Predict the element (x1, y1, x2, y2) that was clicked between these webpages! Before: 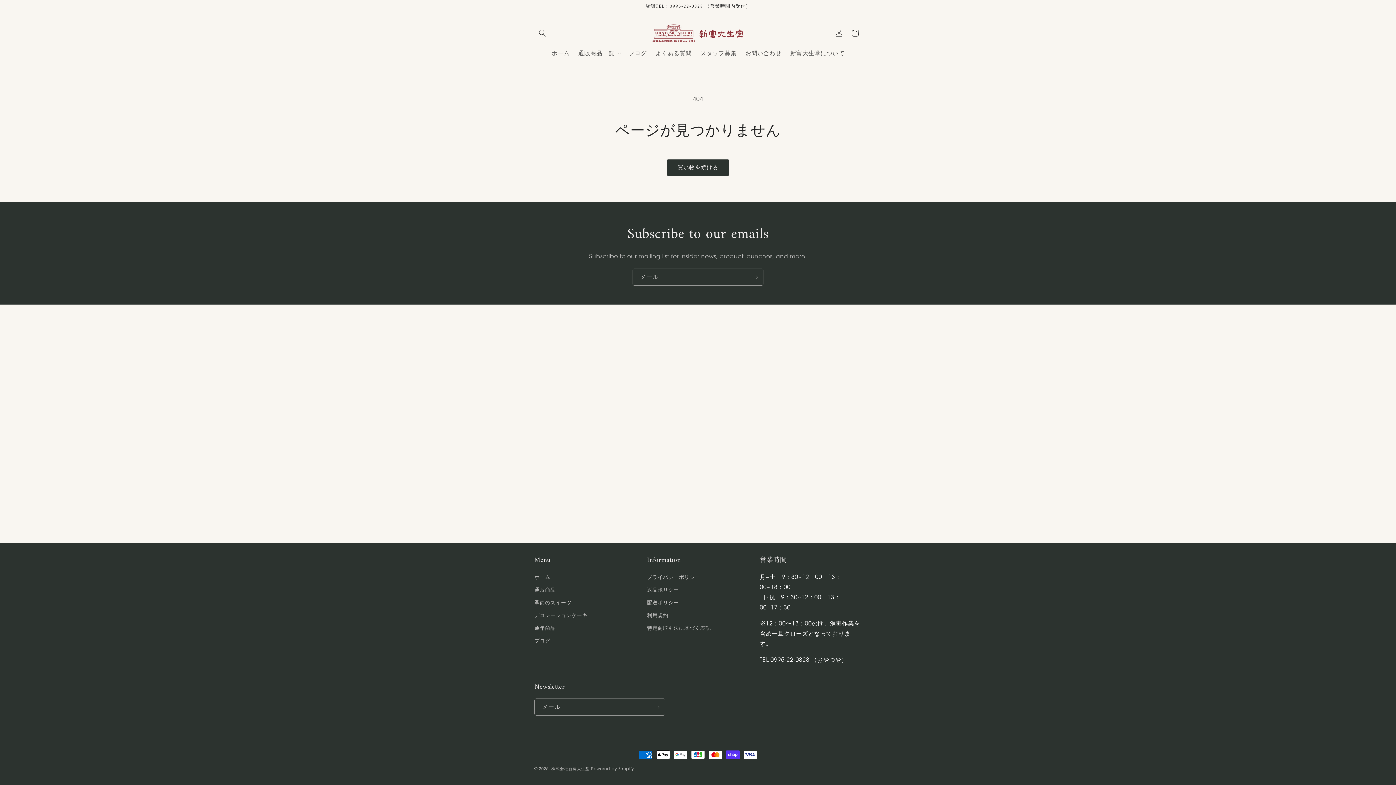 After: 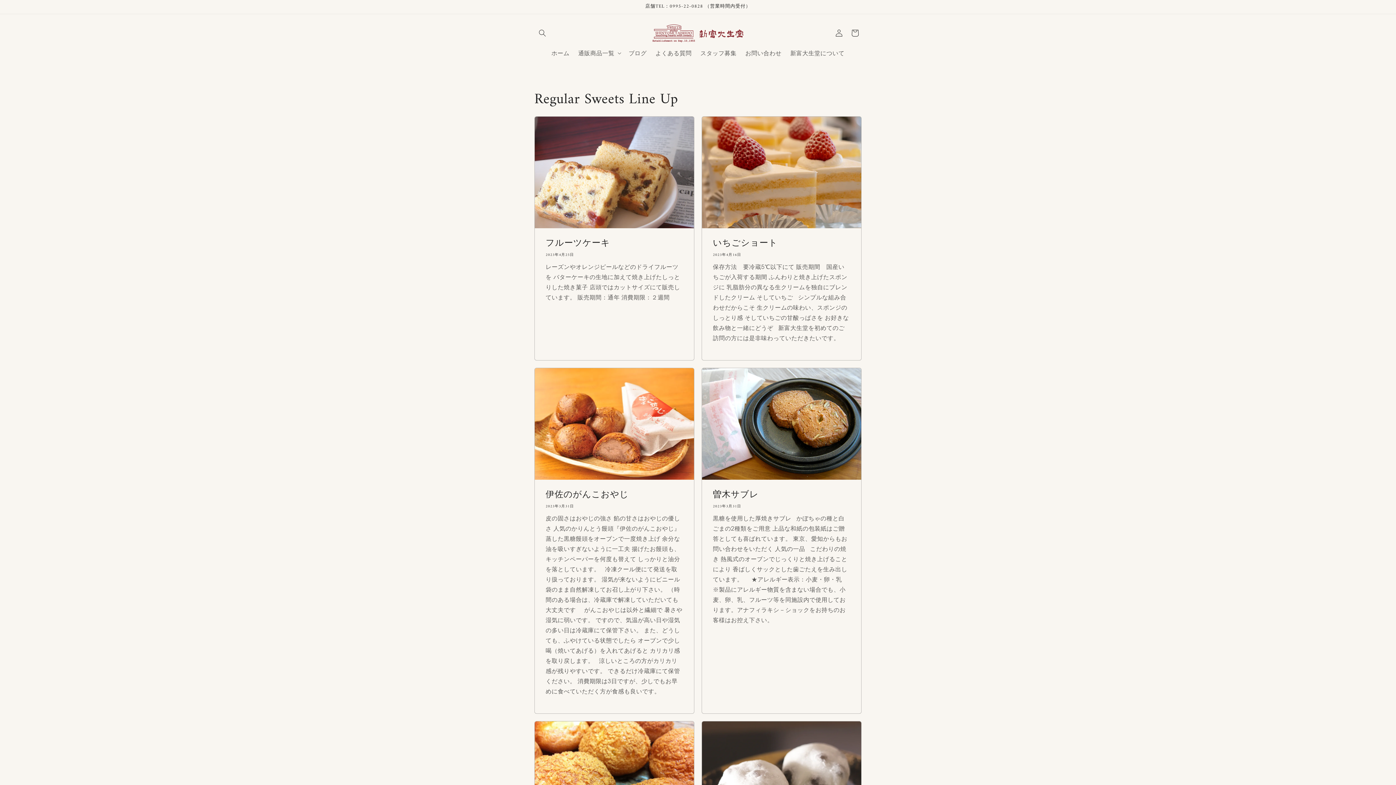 Action: label: 通年商品 bbox: (534, 621, 555, 634)